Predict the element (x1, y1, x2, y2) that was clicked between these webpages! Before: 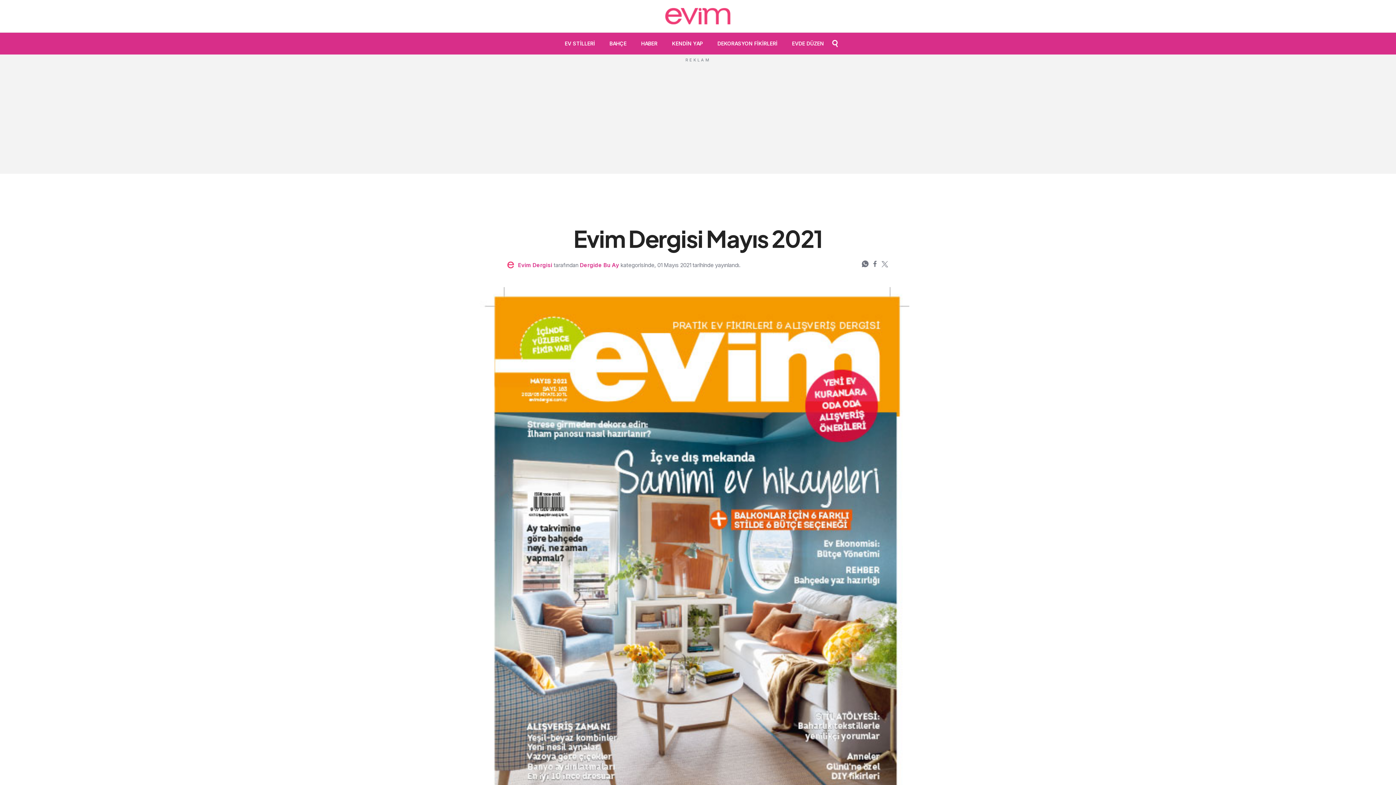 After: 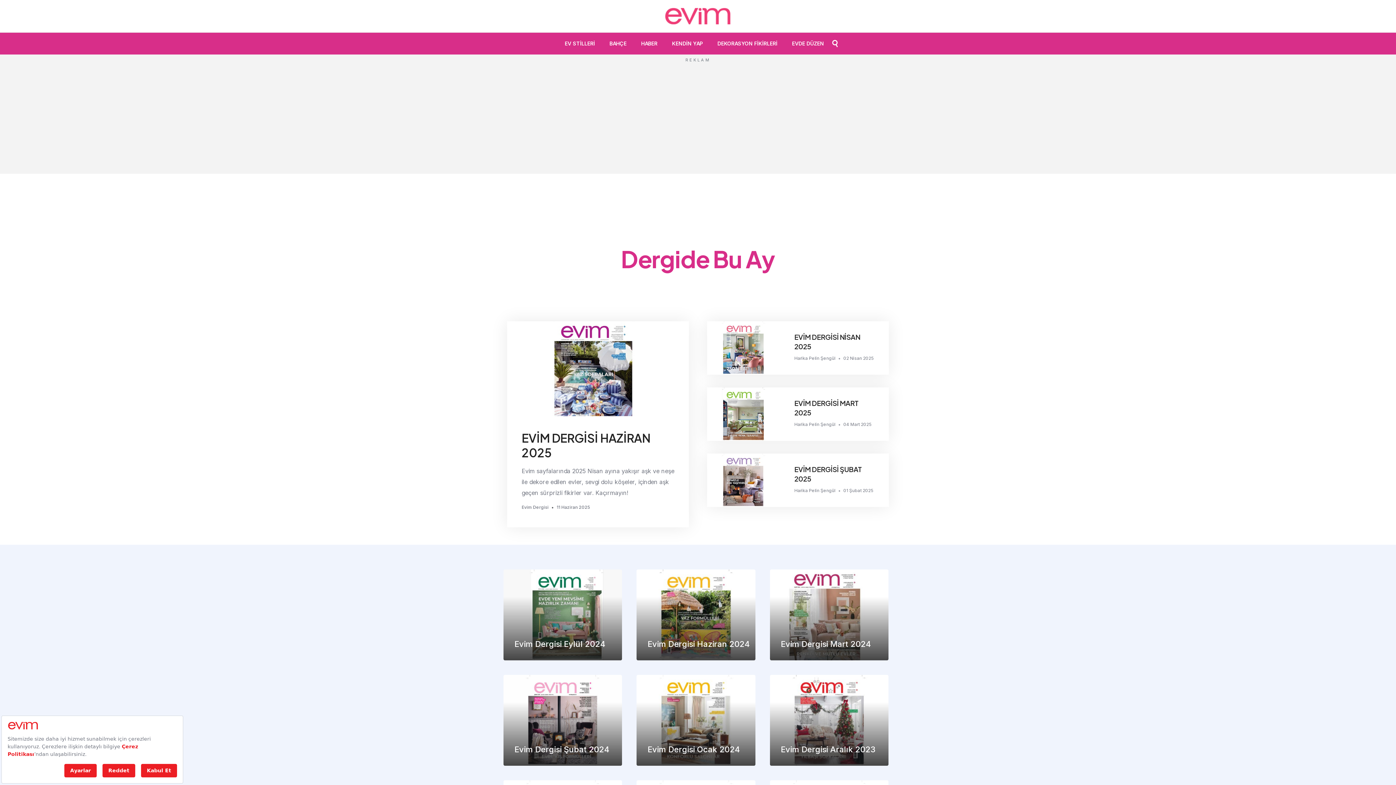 Action: label: Dergide Bu Ay  bbox: (577, 262, 614, 268)